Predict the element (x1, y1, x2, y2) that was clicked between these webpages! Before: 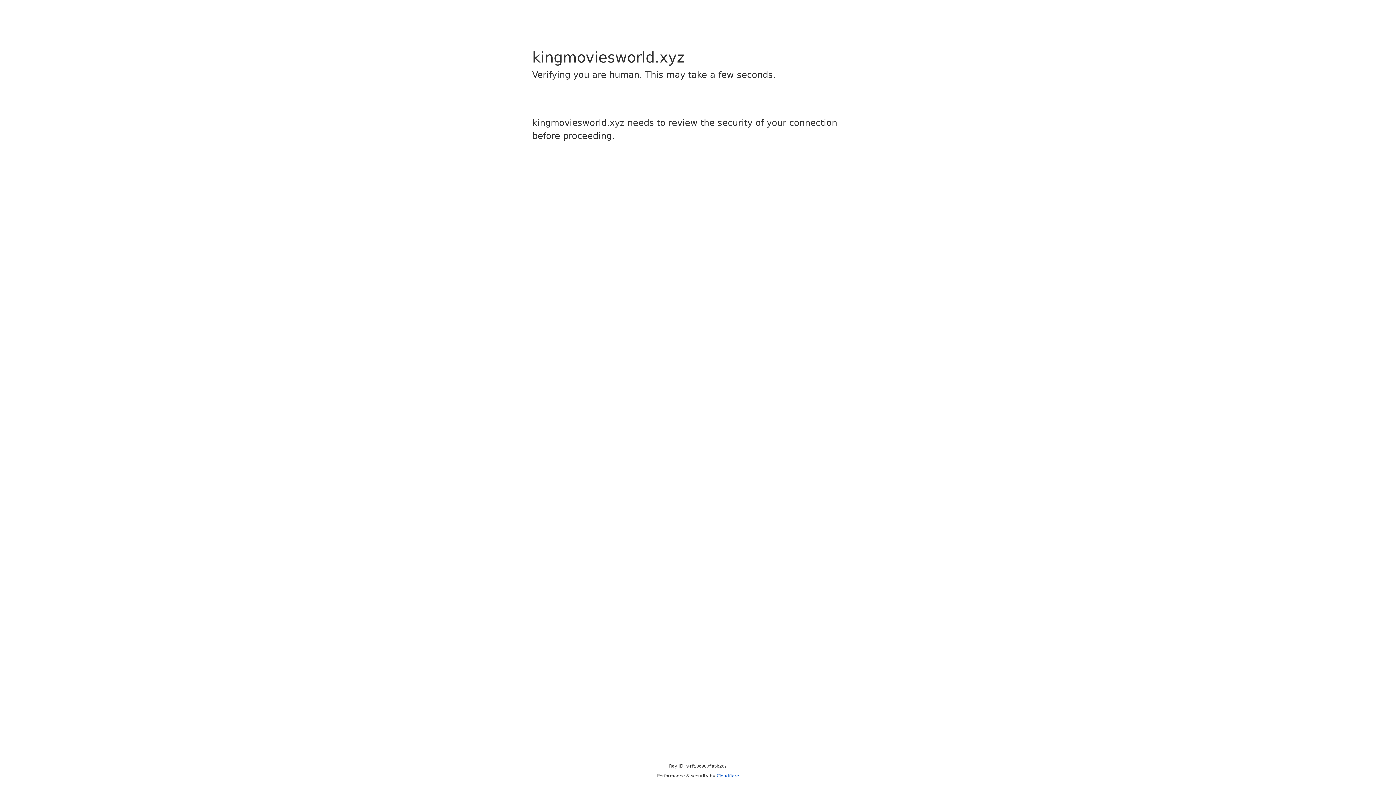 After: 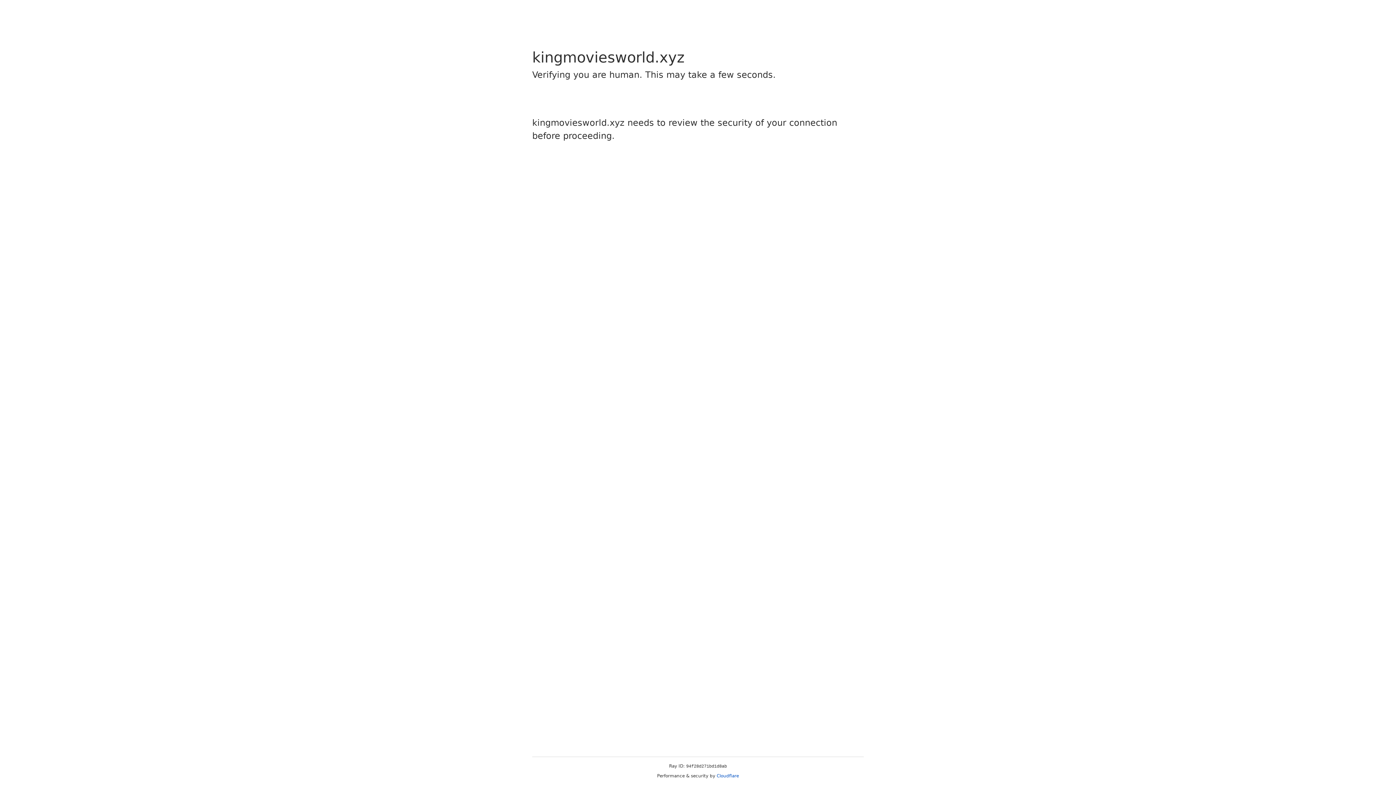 Action: label: Cloudflare bbox: (716, 773, 739, 778)